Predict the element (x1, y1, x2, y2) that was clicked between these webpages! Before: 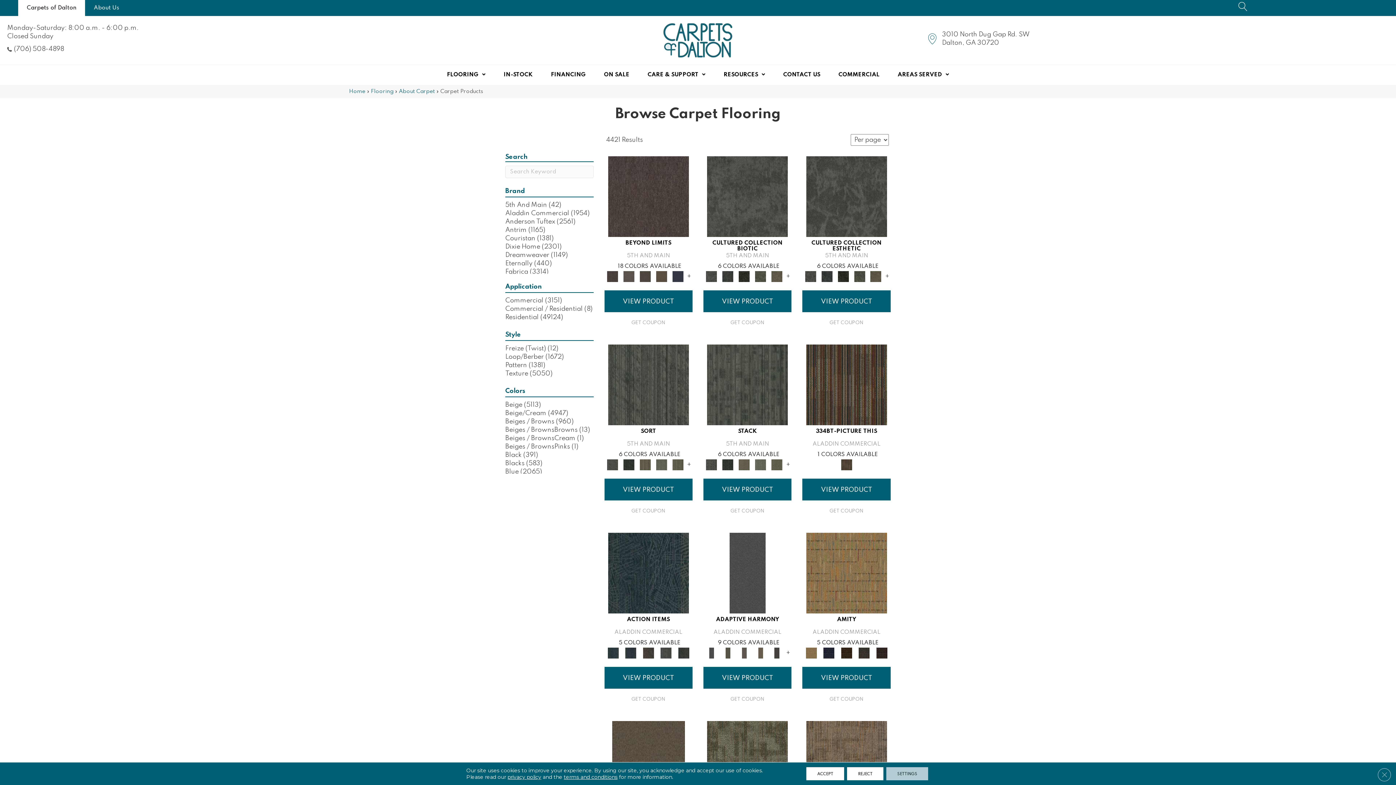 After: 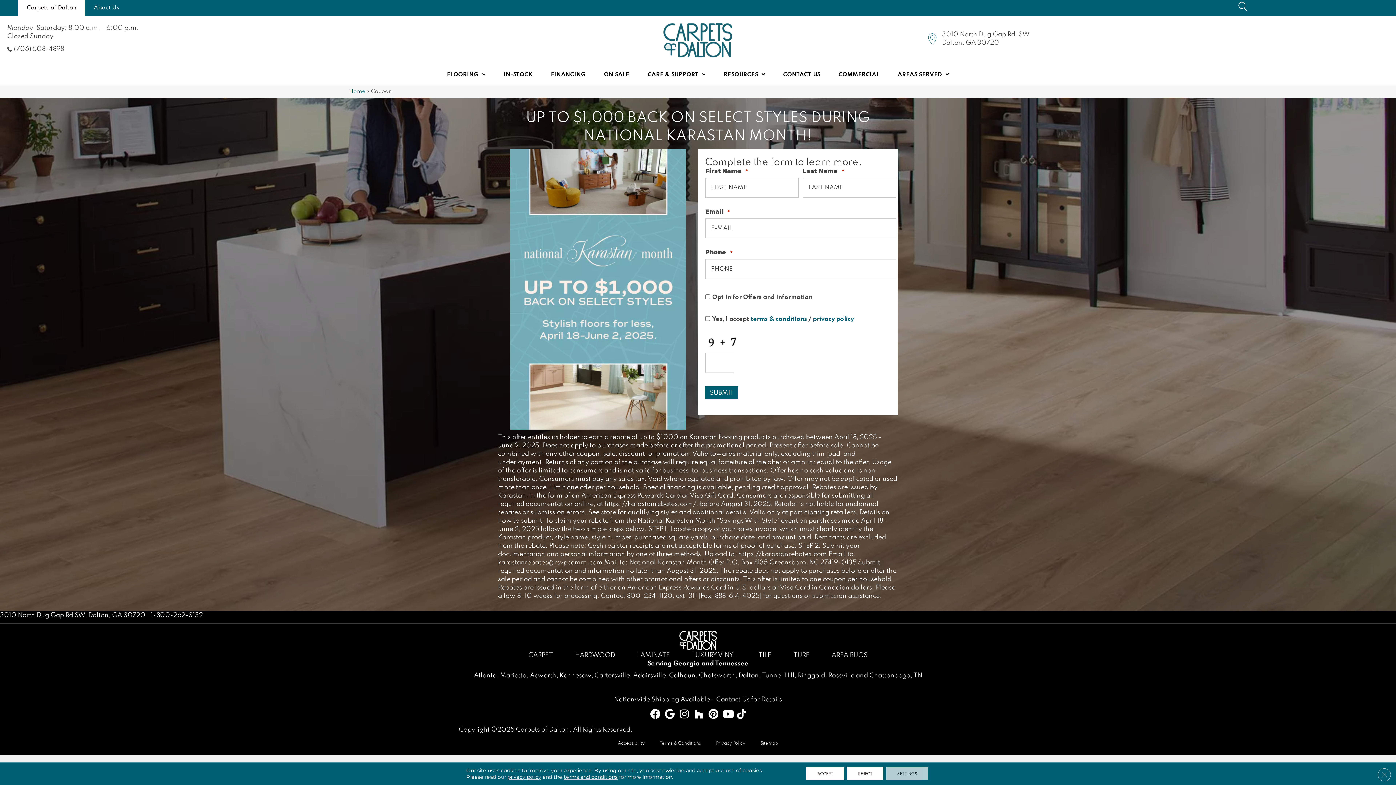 Action: bbox: (631, 696, 665, 703) label: GET COUPON